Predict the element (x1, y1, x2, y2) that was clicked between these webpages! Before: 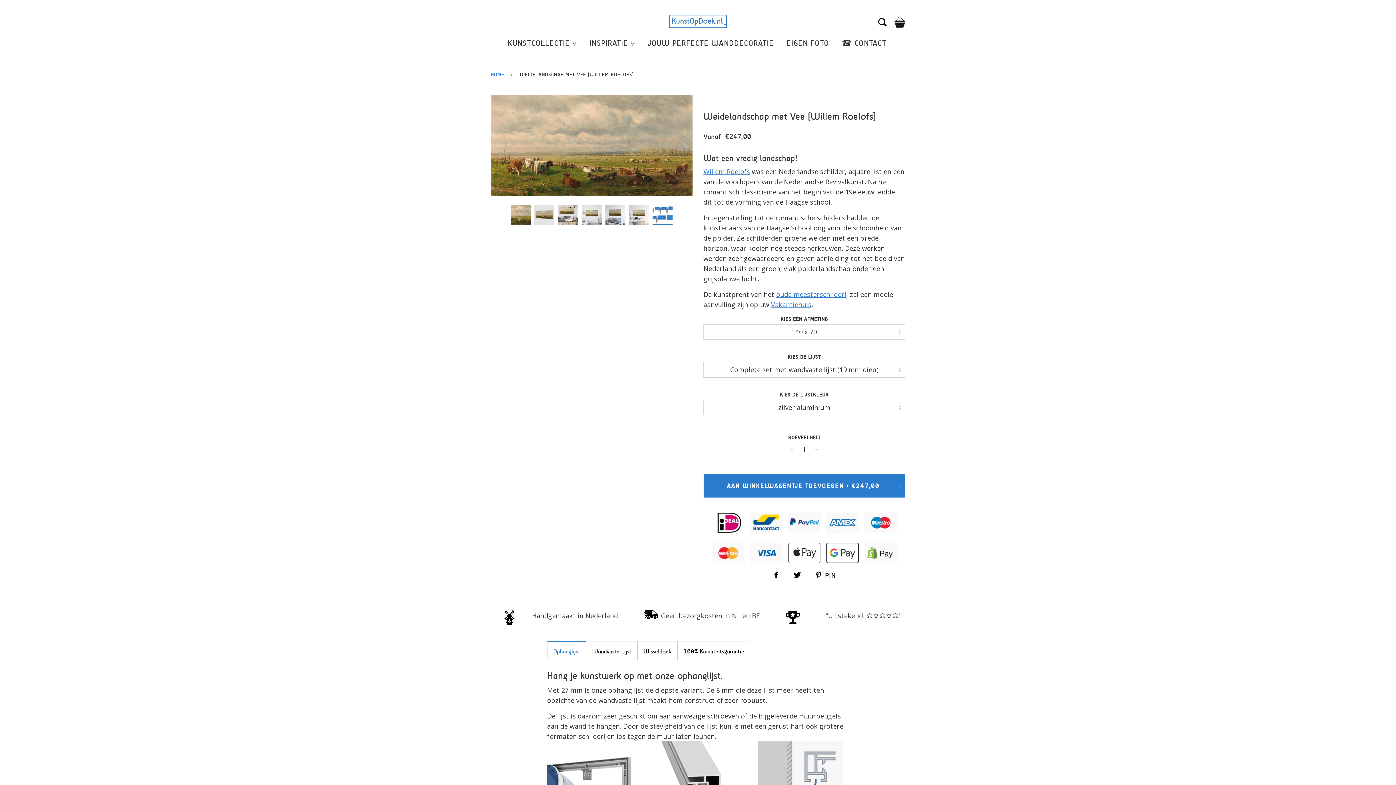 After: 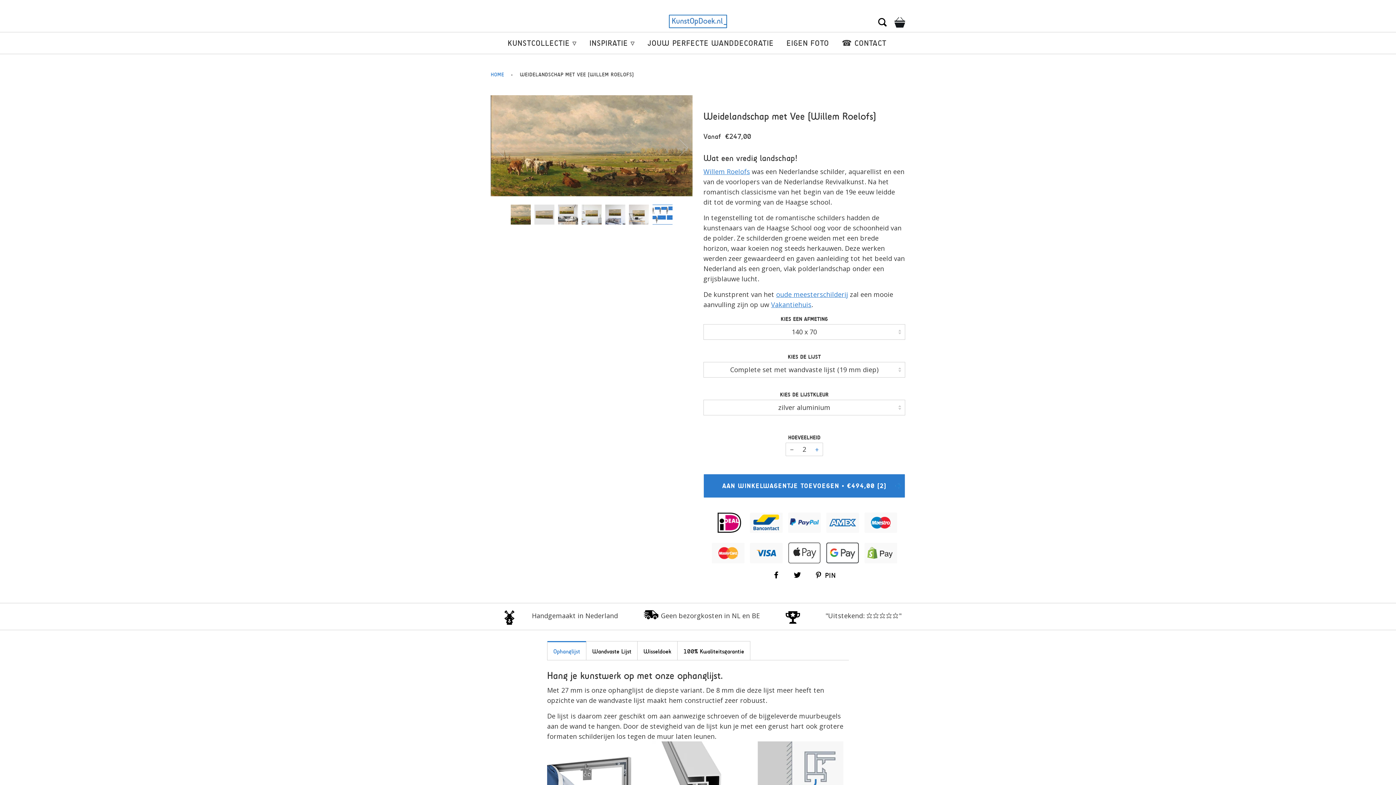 Action: bbox: (810, 442, 823, 456) label: +